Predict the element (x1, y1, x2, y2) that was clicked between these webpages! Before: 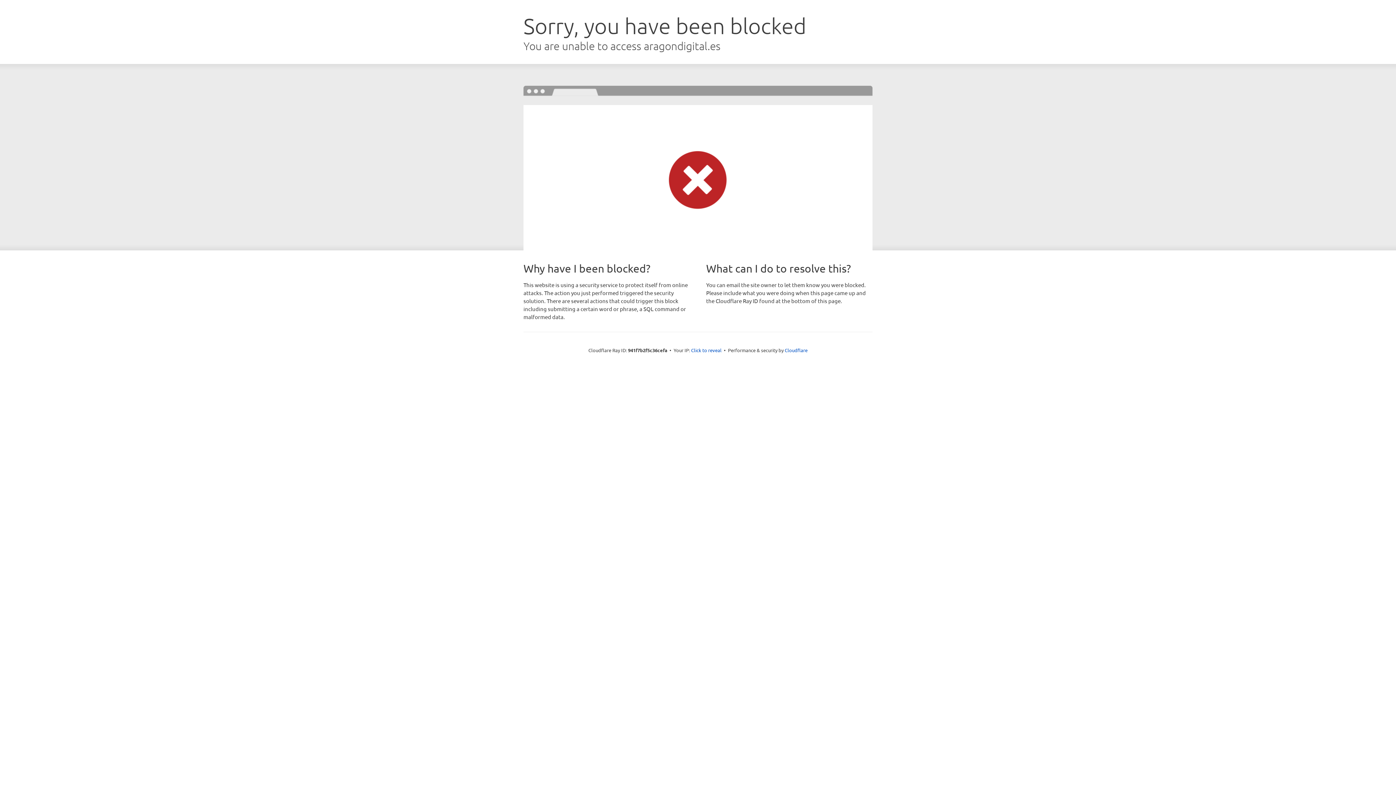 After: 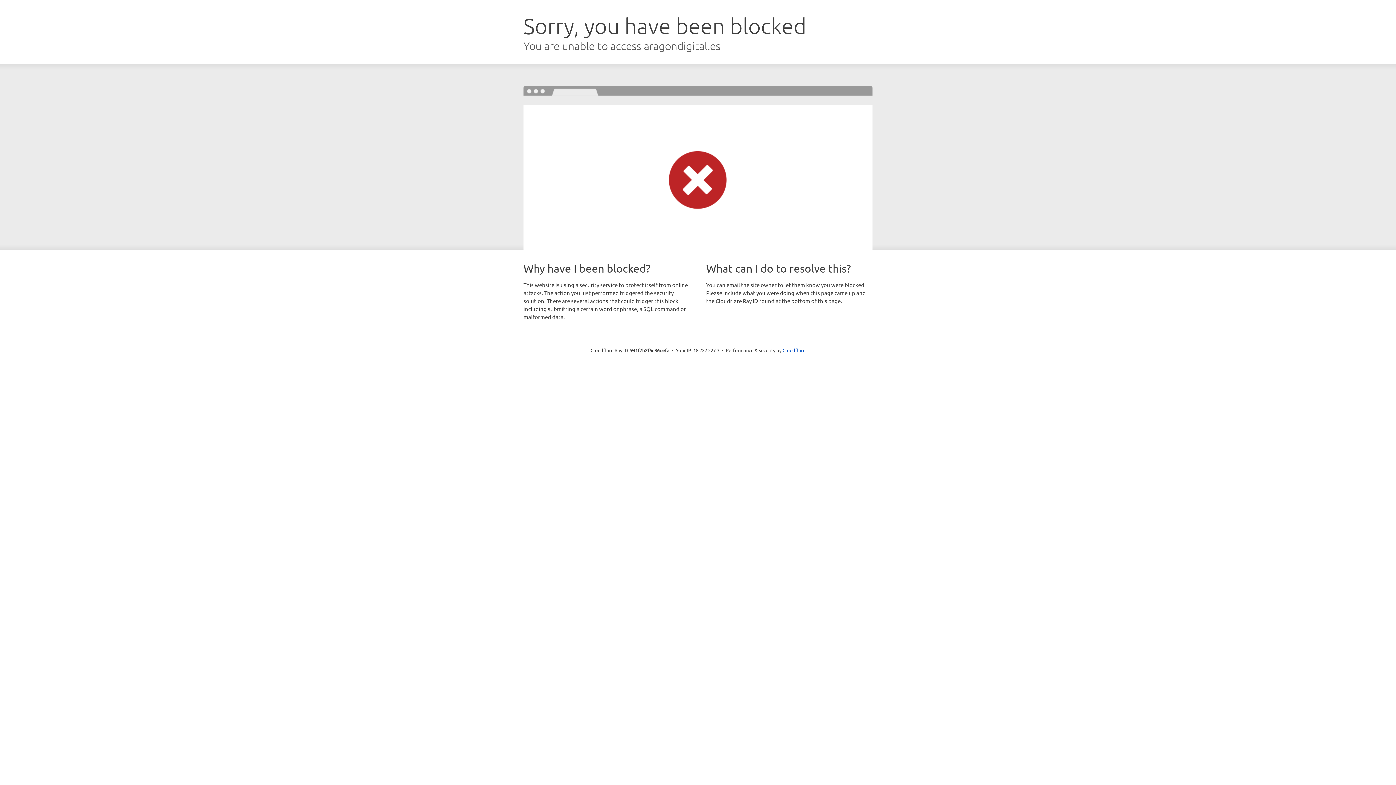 Action: label: Click to reveal bbox: (691, 346, 721, 353)